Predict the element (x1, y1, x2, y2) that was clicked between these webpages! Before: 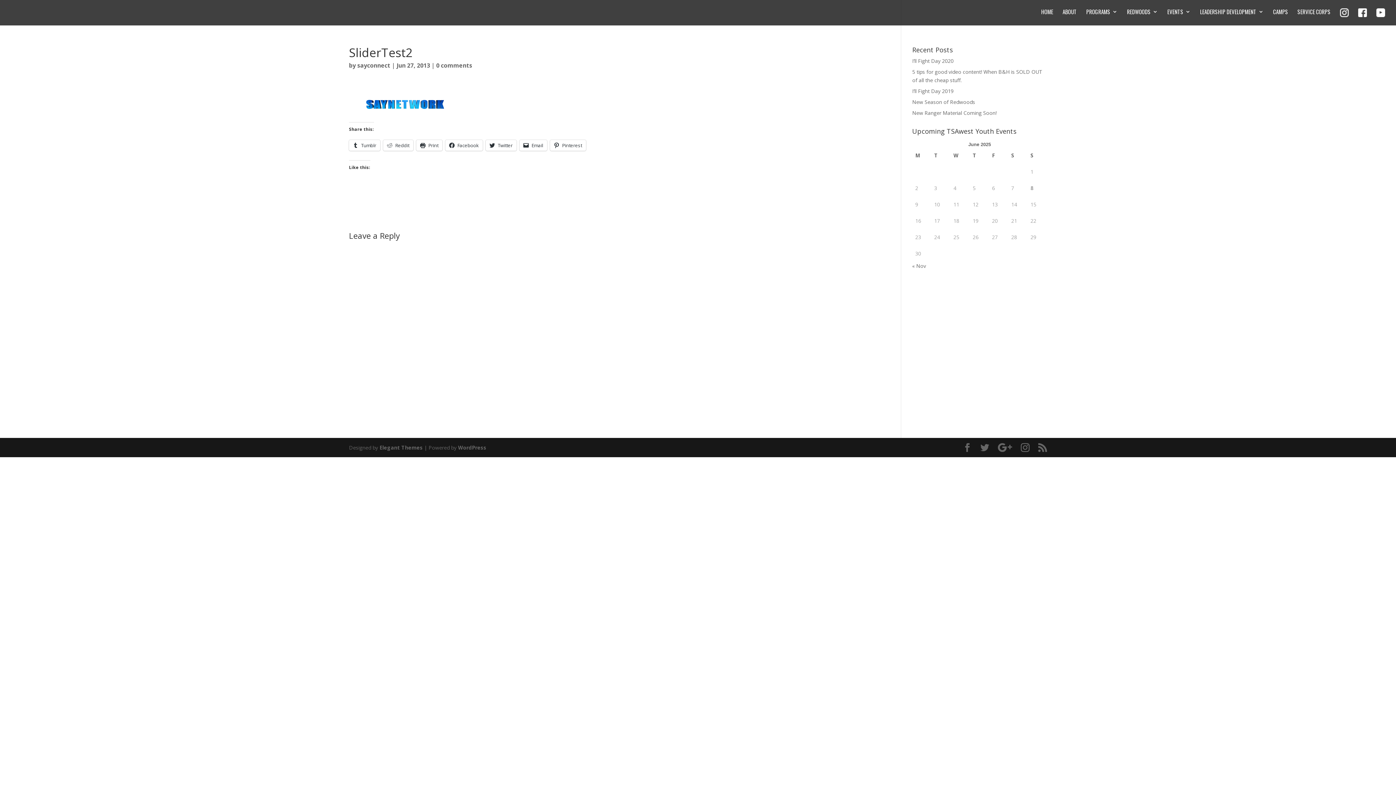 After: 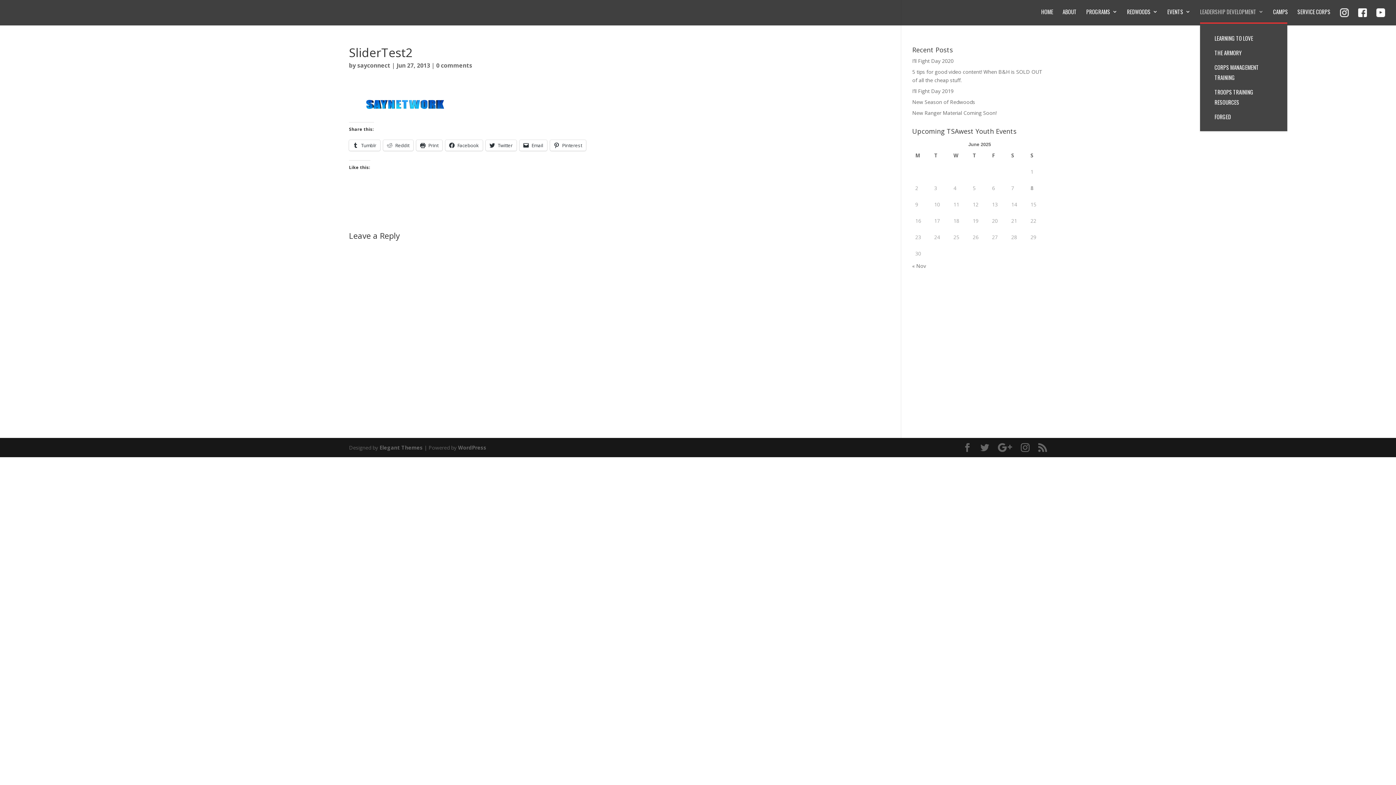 Action: bbox: (1200, 9, 1264, 22) label: LEADERSHIP DEVELOPMENT